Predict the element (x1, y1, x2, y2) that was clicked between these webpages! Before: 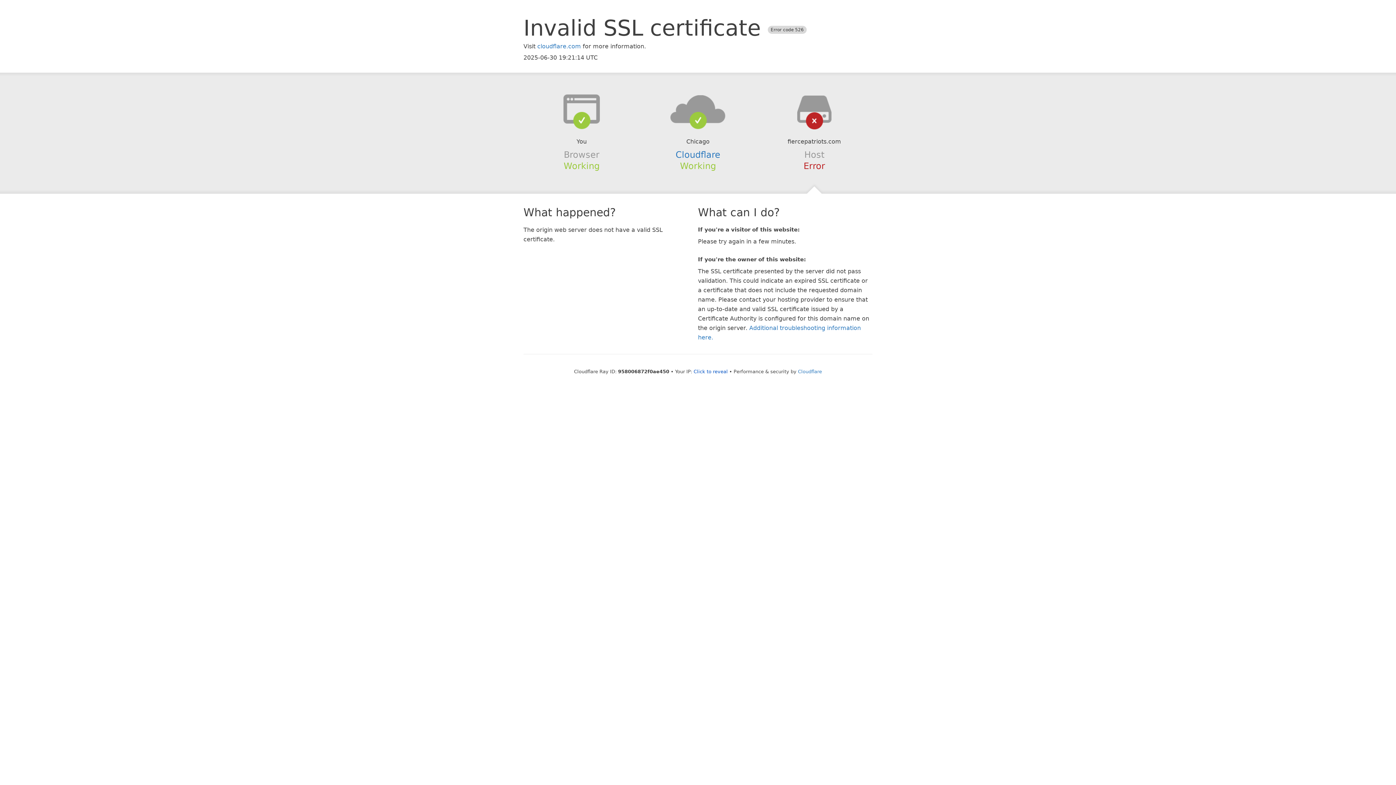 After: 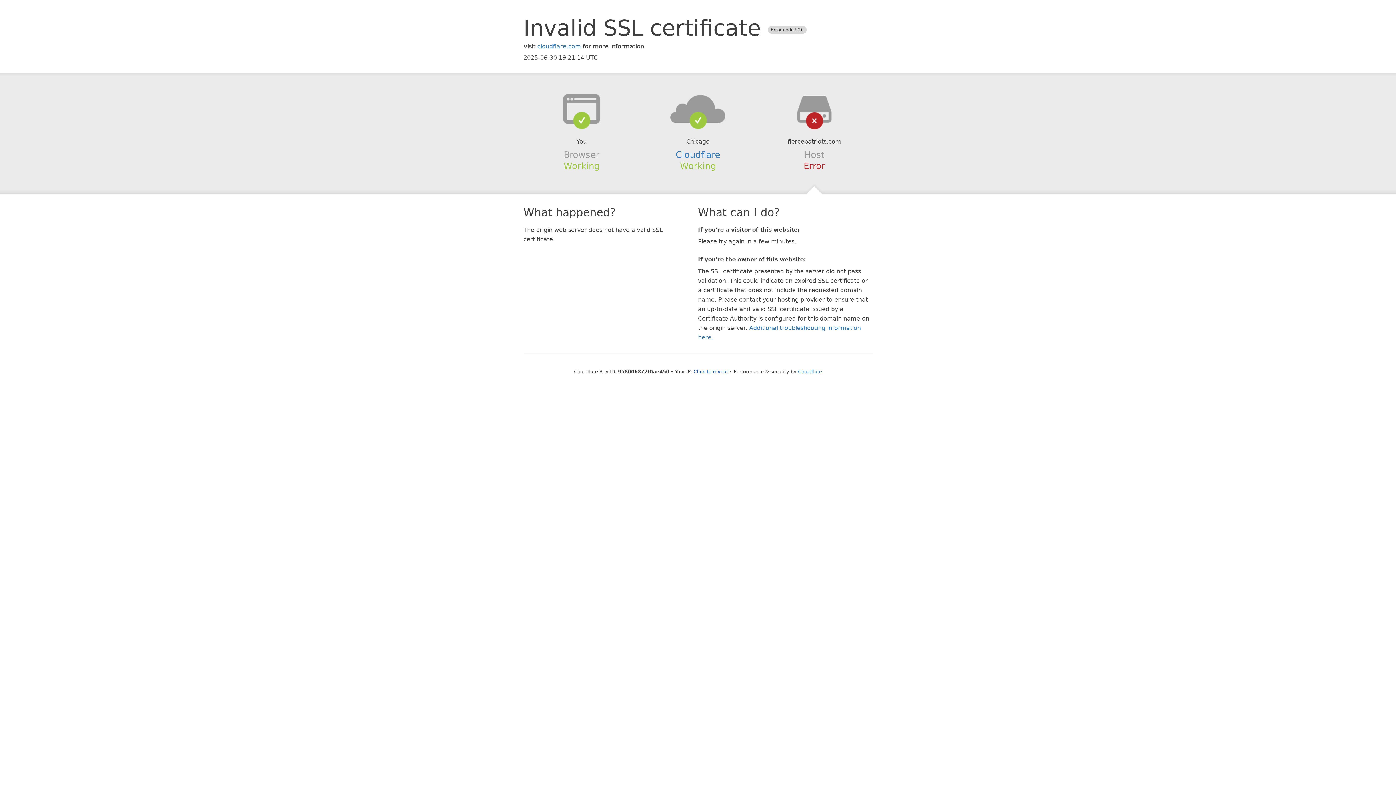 Action: bbox: (639, 94, 756, 123)